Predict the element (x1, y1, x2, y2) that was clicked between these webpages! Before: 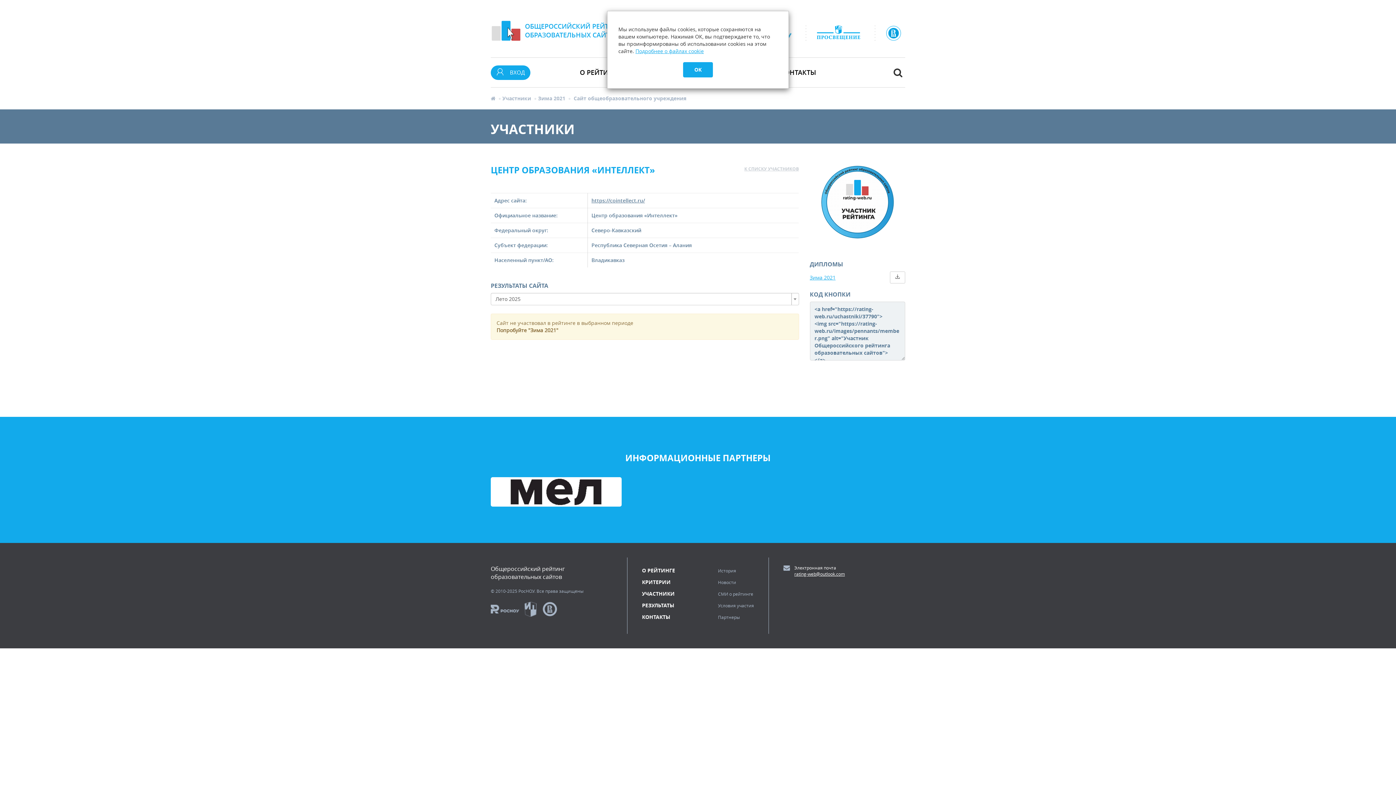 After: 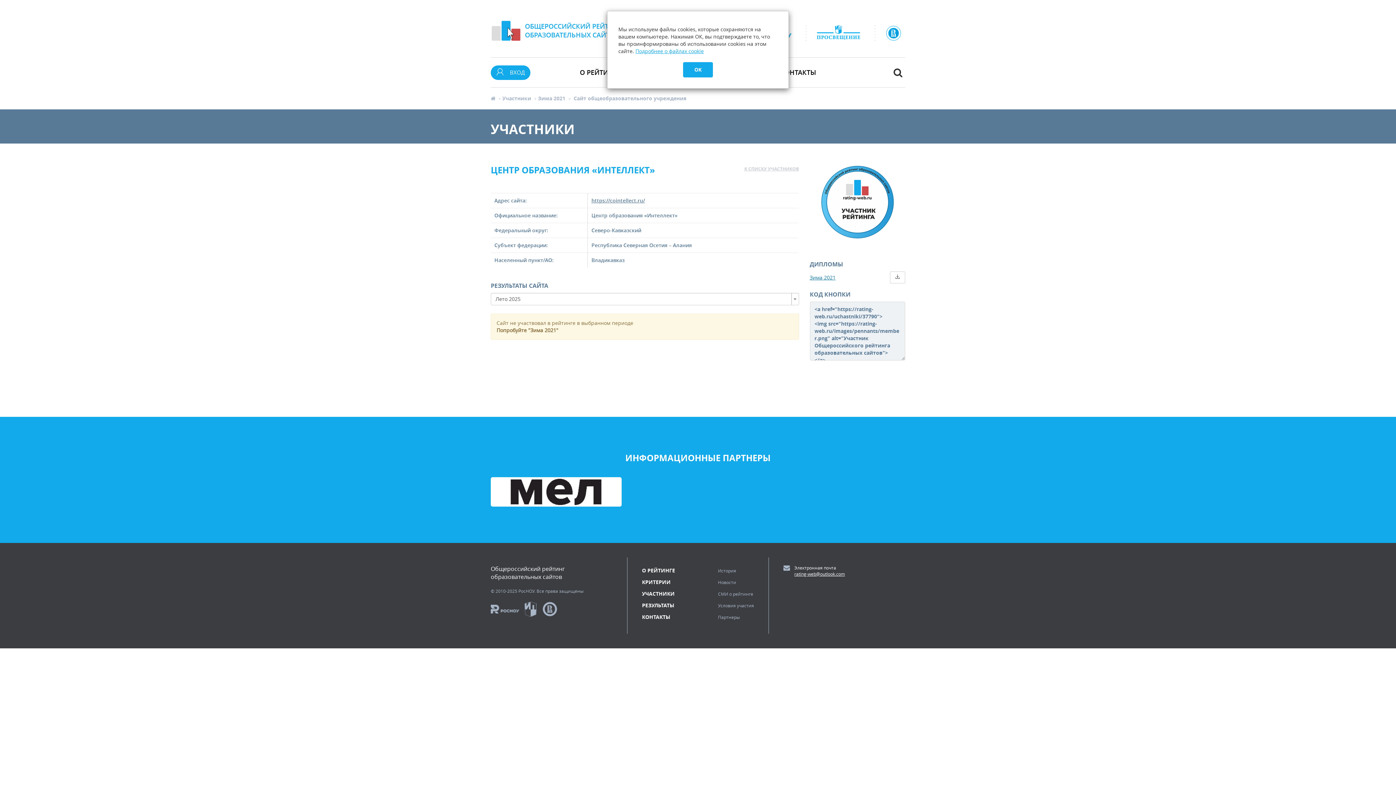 Action: label: Зима 2021 bbox: (810, 274, 835, 281)